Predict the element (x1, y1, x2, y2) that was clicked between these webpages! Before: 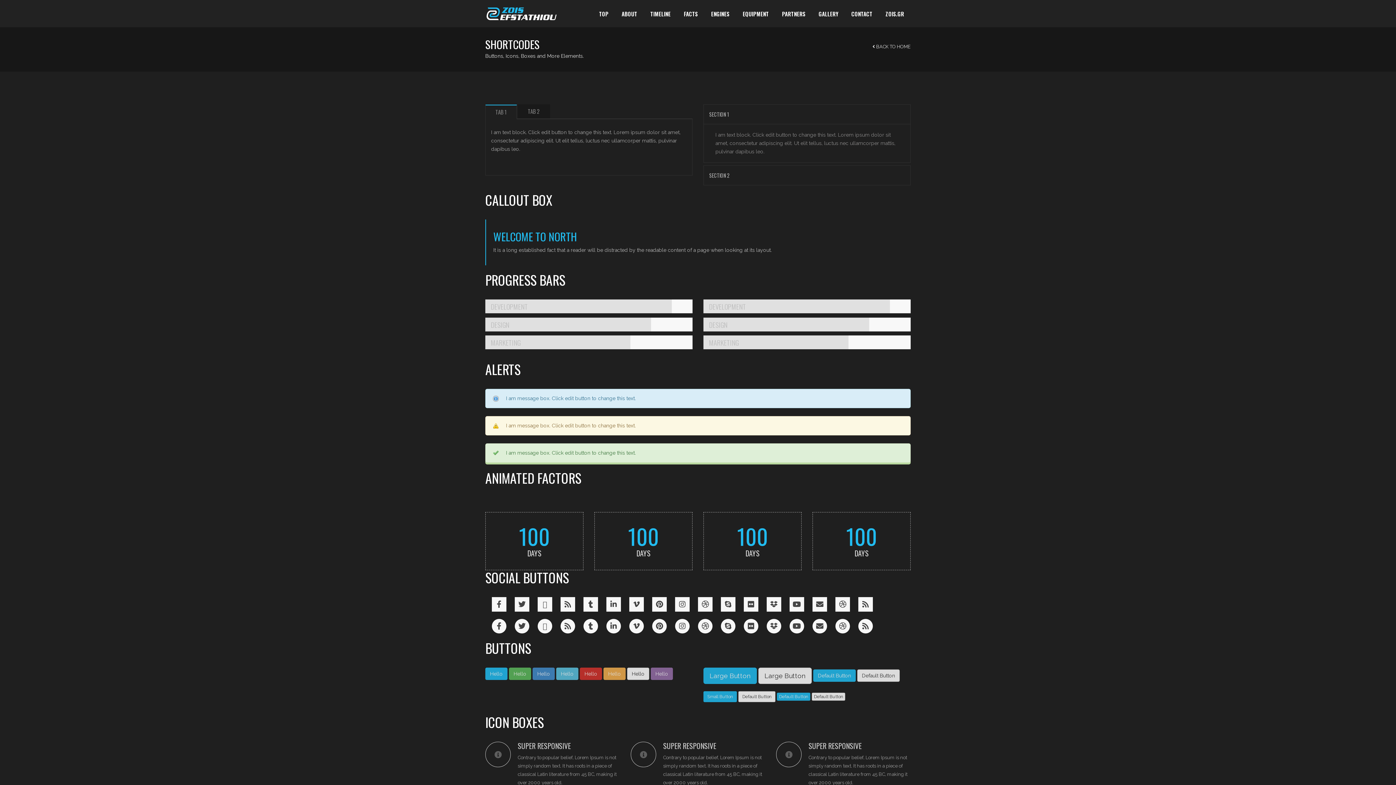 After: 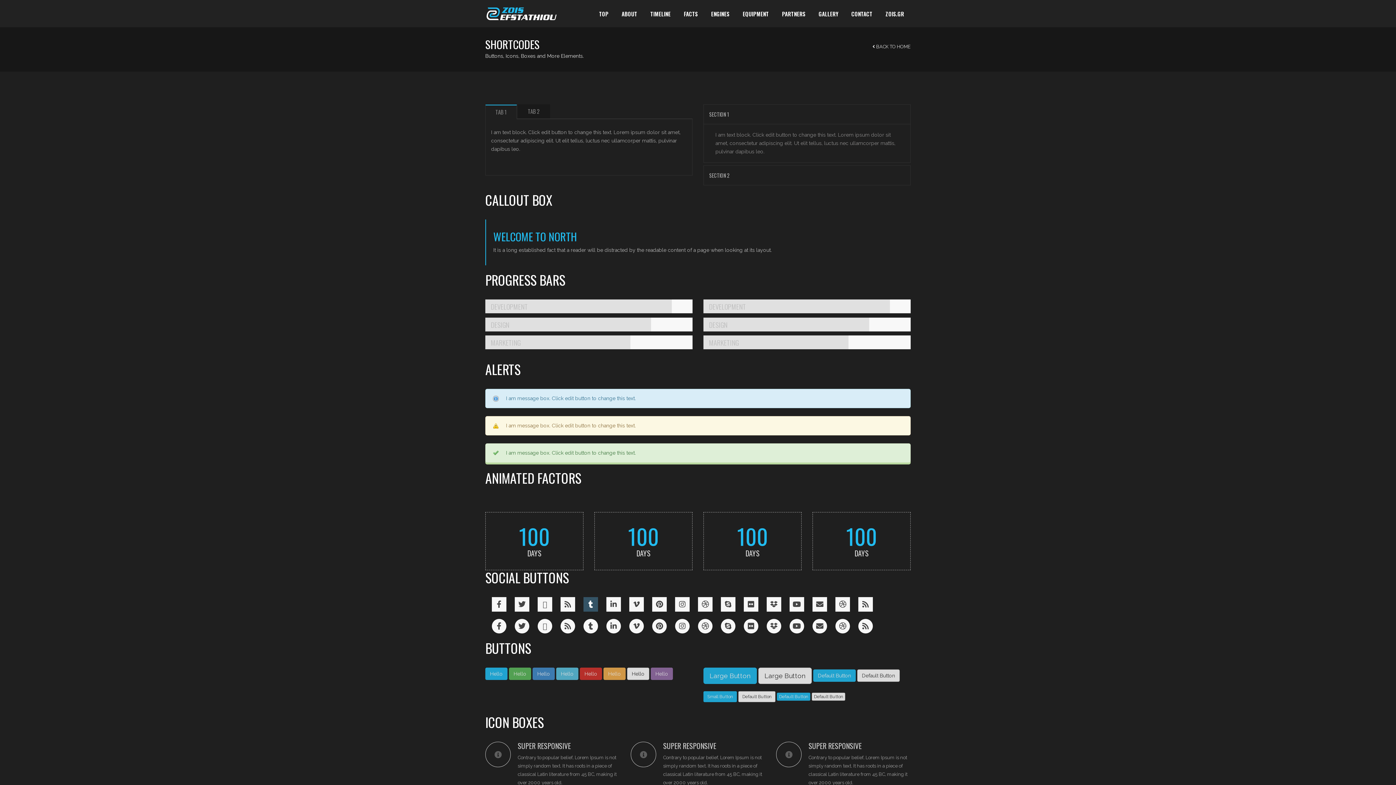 Action: bbox: (583, 597, 598, 611)